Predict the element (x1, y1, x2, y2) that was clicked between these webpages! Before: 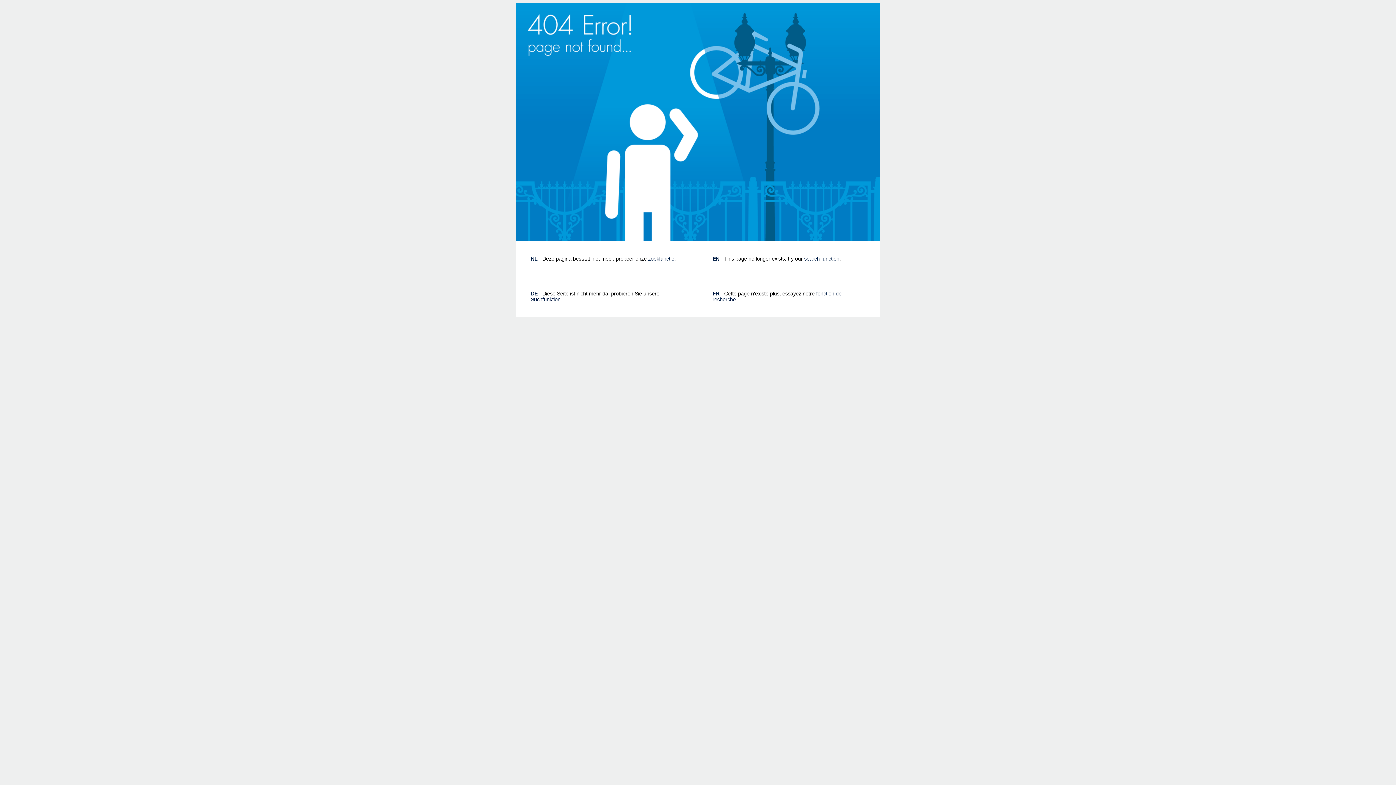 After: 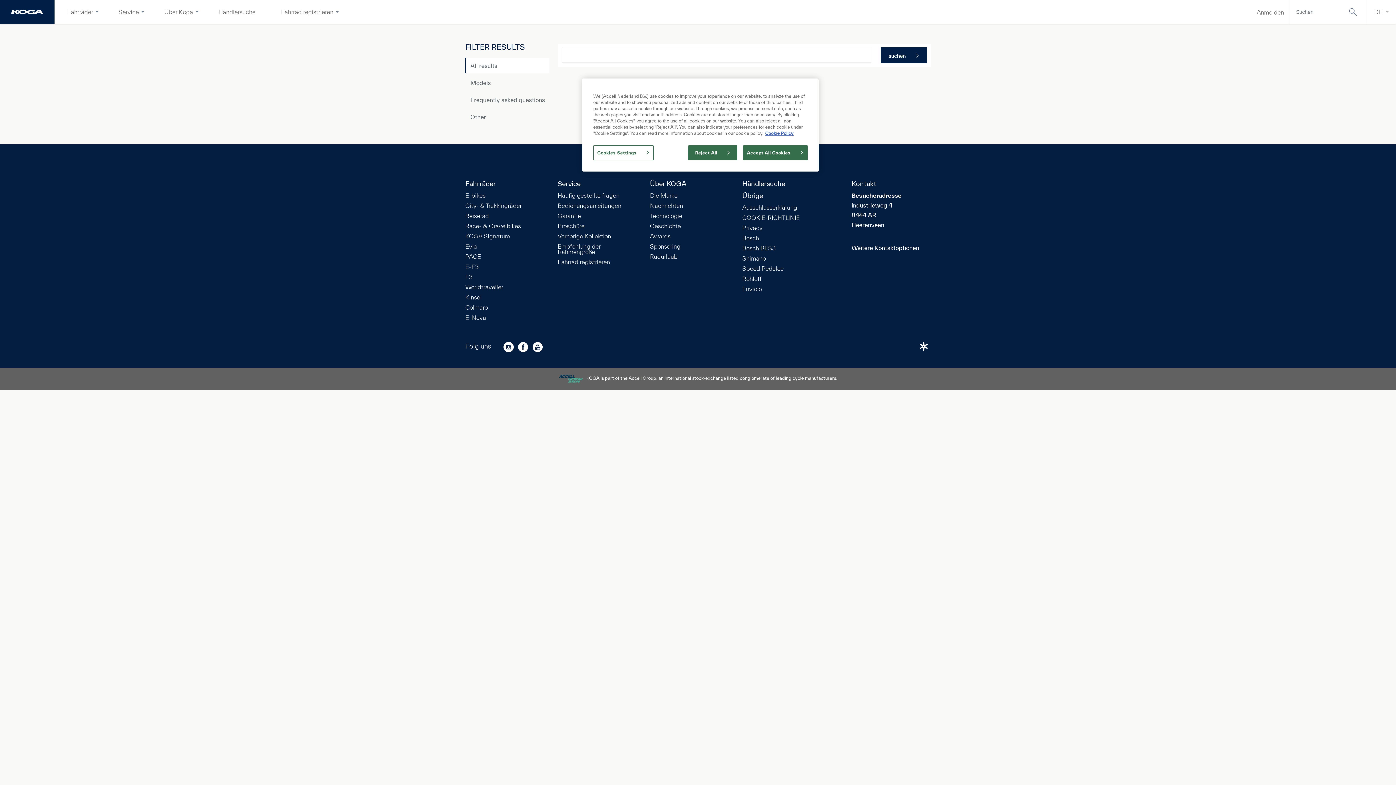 Action: label: Suchfunktion bbox: (530, 296, 560, 302)